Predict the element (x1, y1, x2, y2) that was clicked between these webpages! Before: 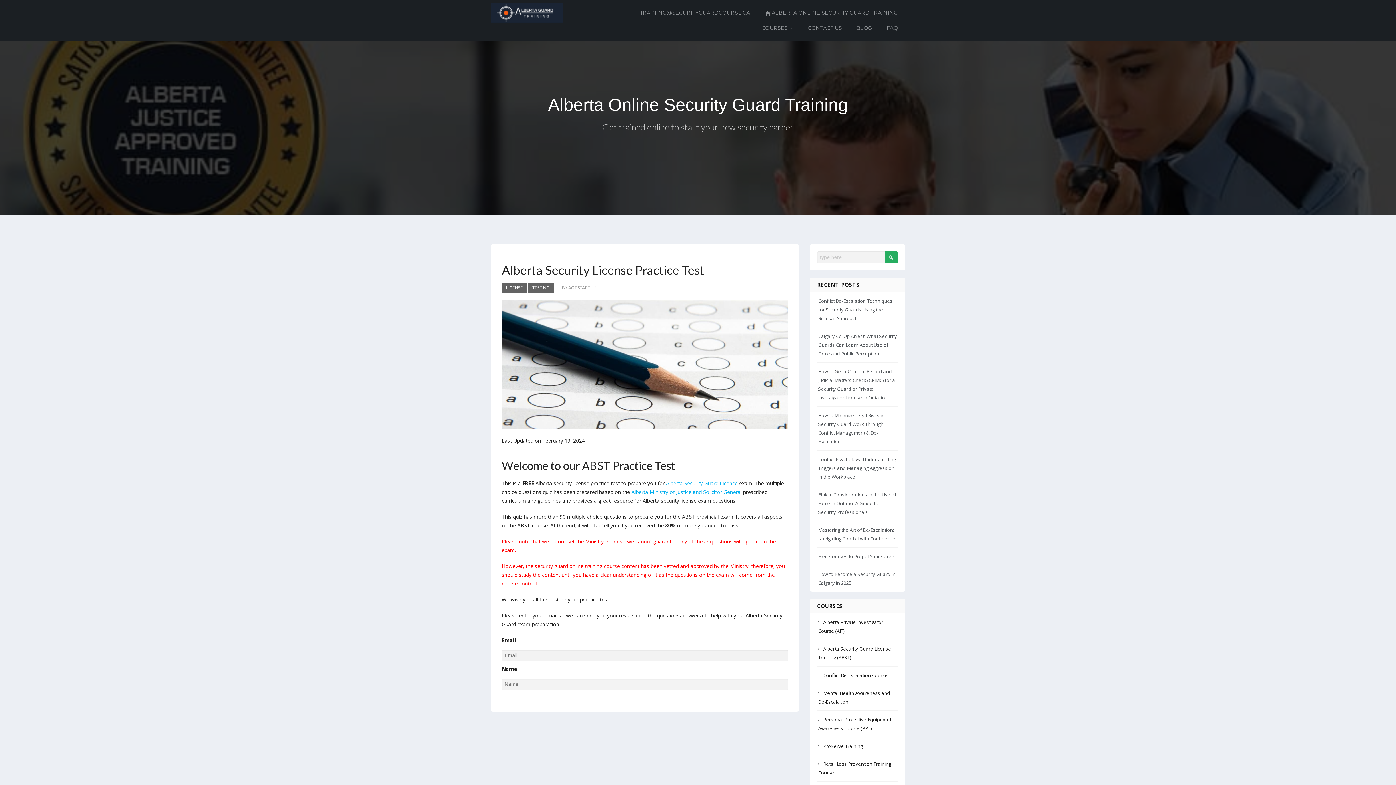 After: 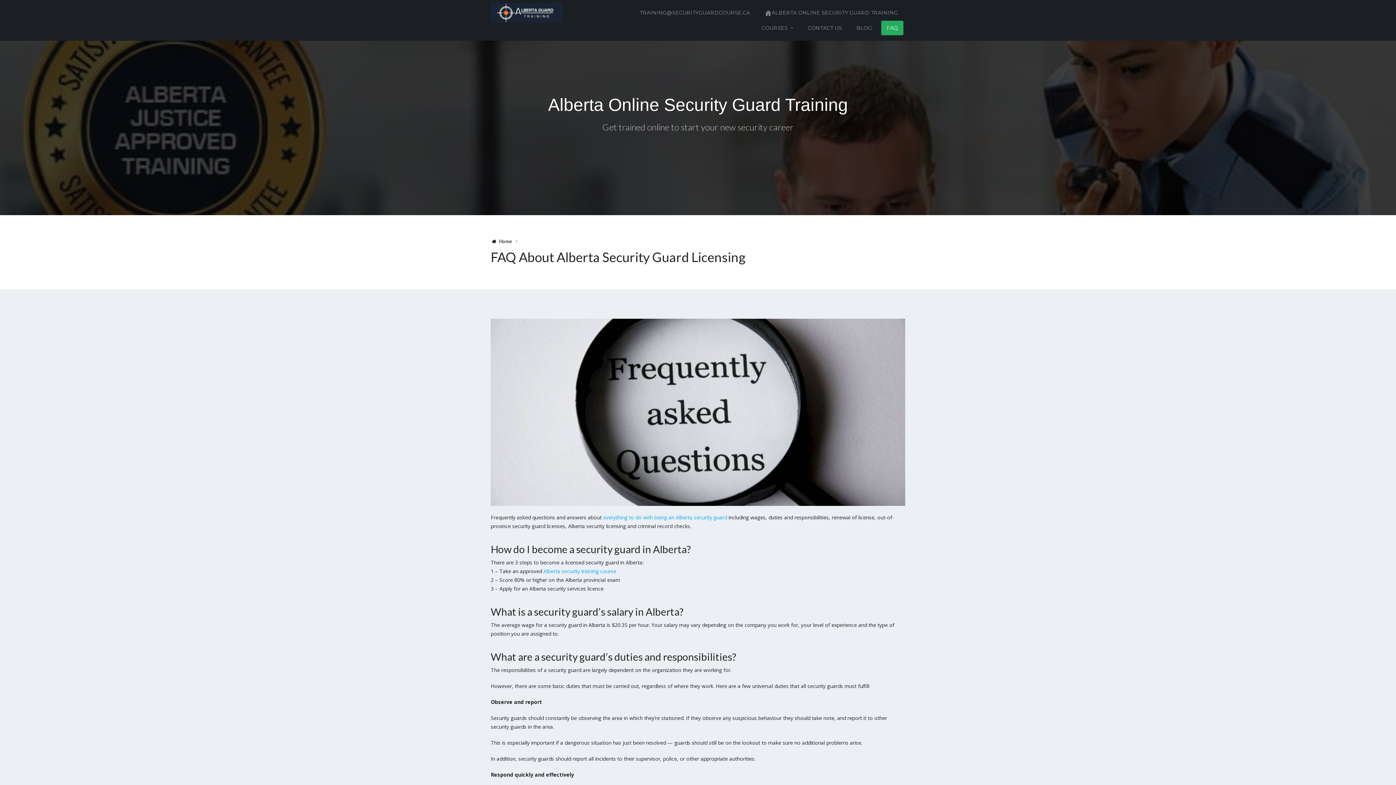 Action: label: FAQ bbox: (881, 20, 903, 35)